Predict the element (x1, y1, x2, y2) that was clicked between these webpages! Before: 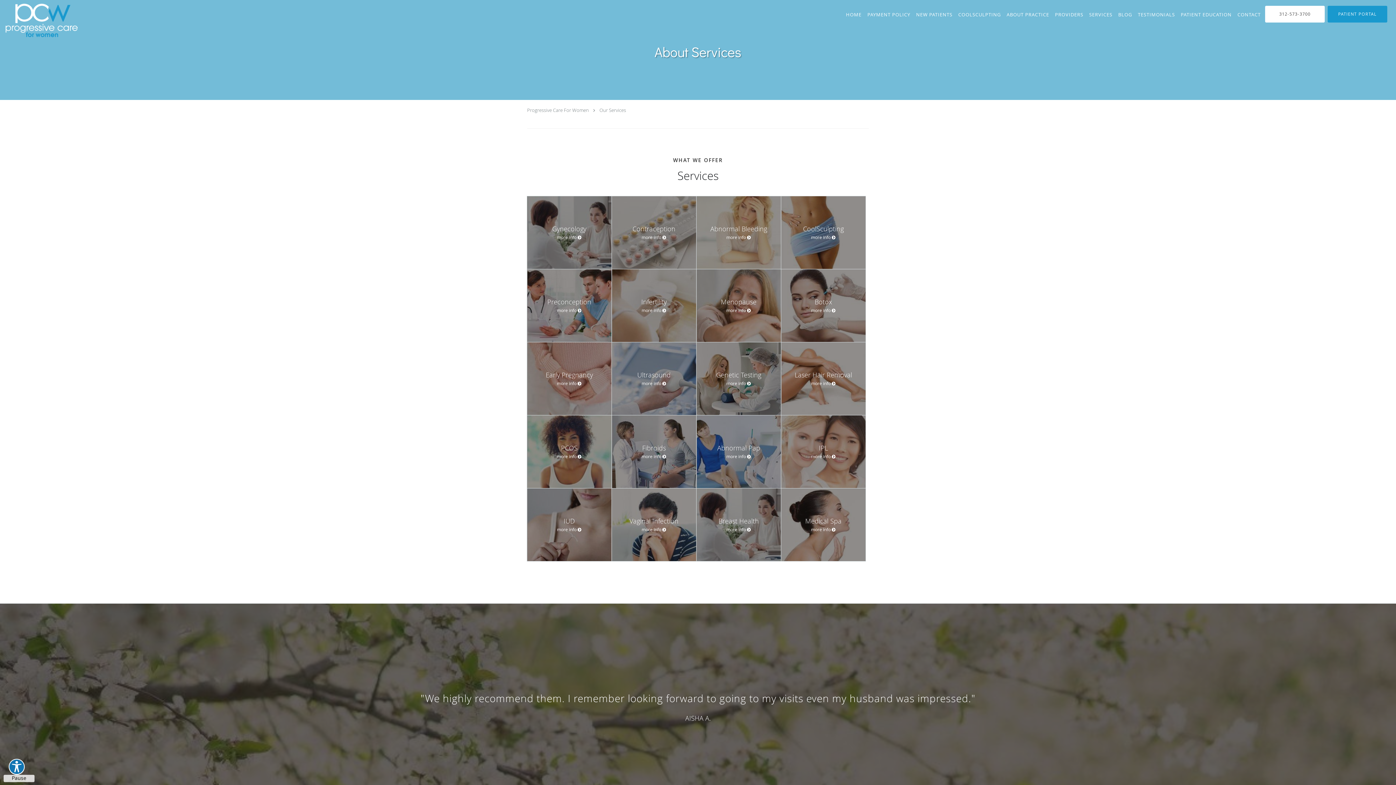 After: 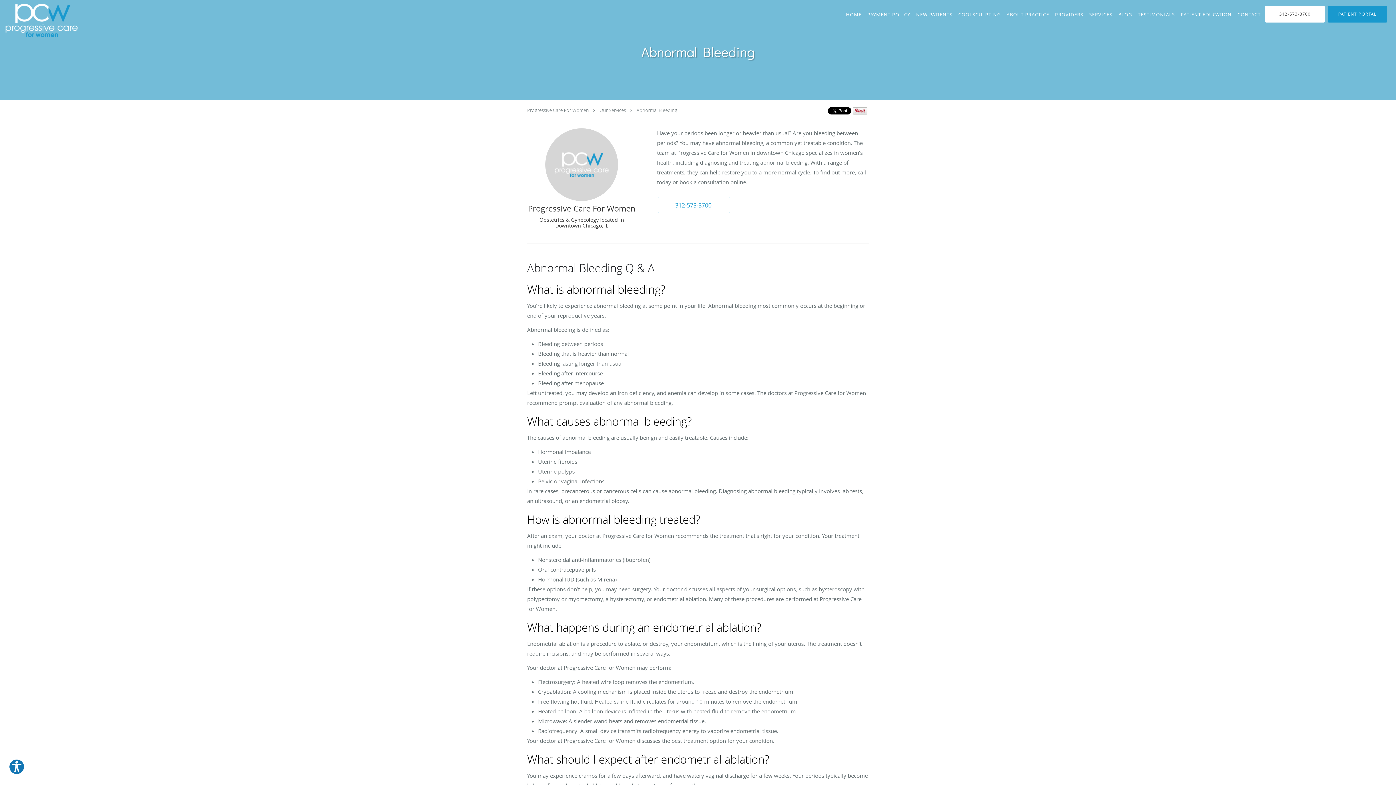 Action: label: Abnormal Bleeding
more info bbox: (696, 196, 781, 268)